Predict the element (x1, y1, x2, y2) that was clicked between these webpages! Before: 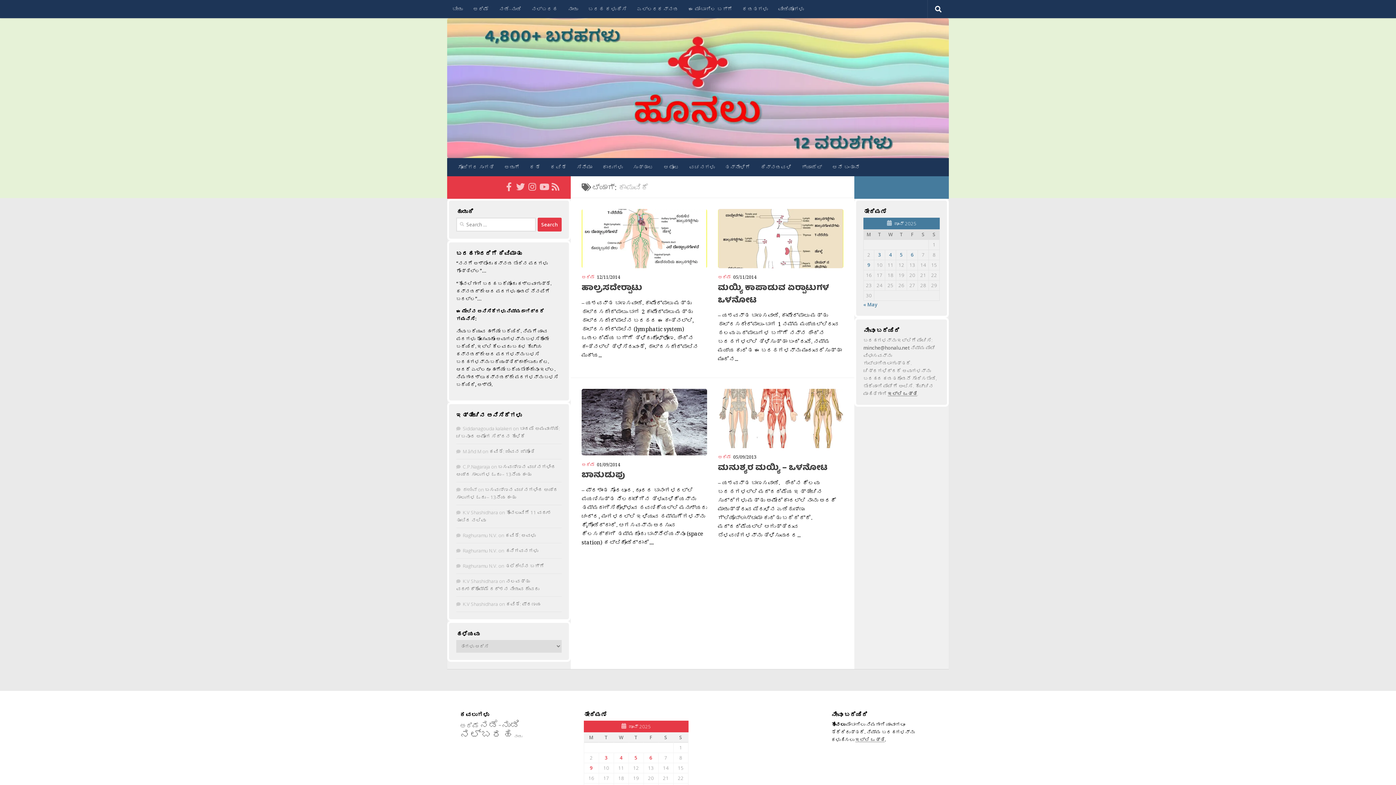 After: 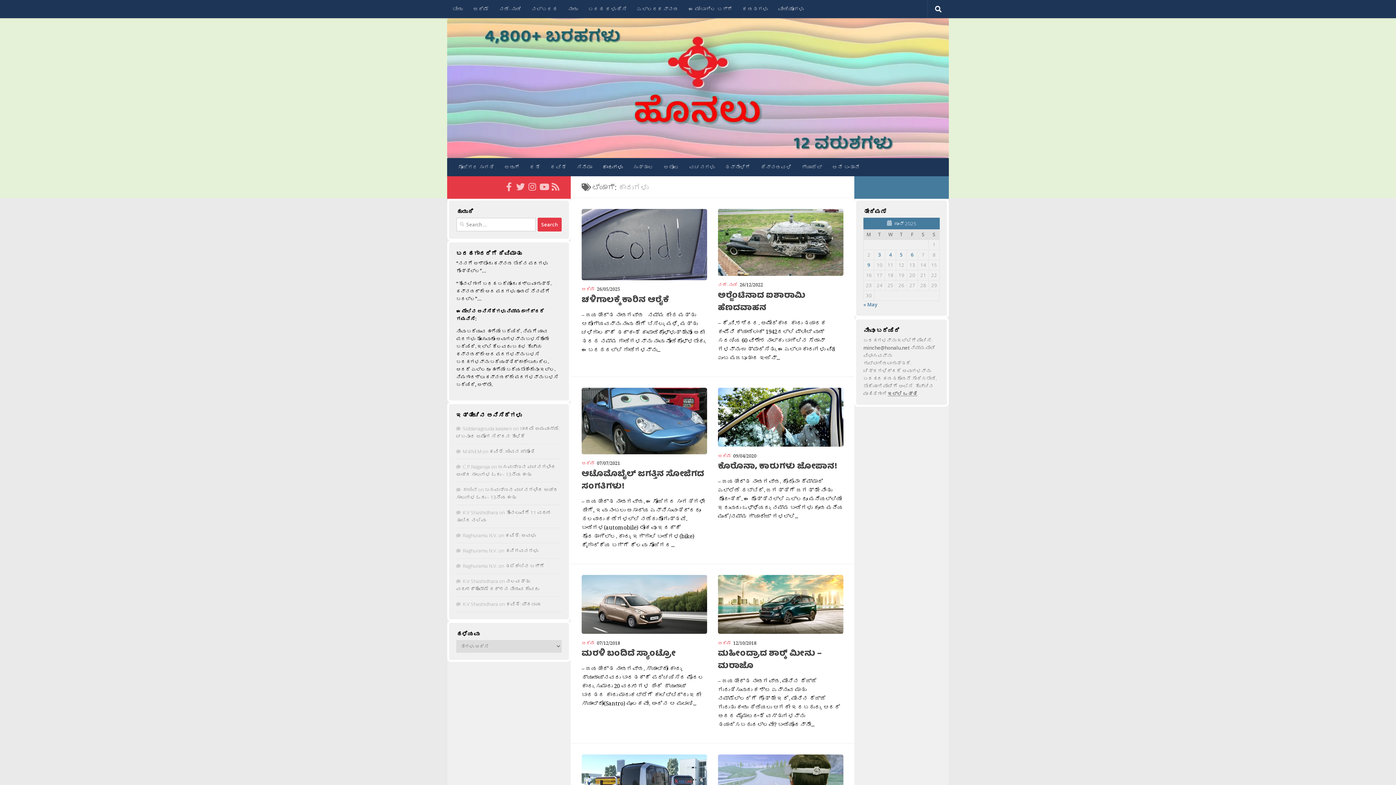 Action: bbox: (597, 158, 628, 176) label: ಕಾರುಗಳು